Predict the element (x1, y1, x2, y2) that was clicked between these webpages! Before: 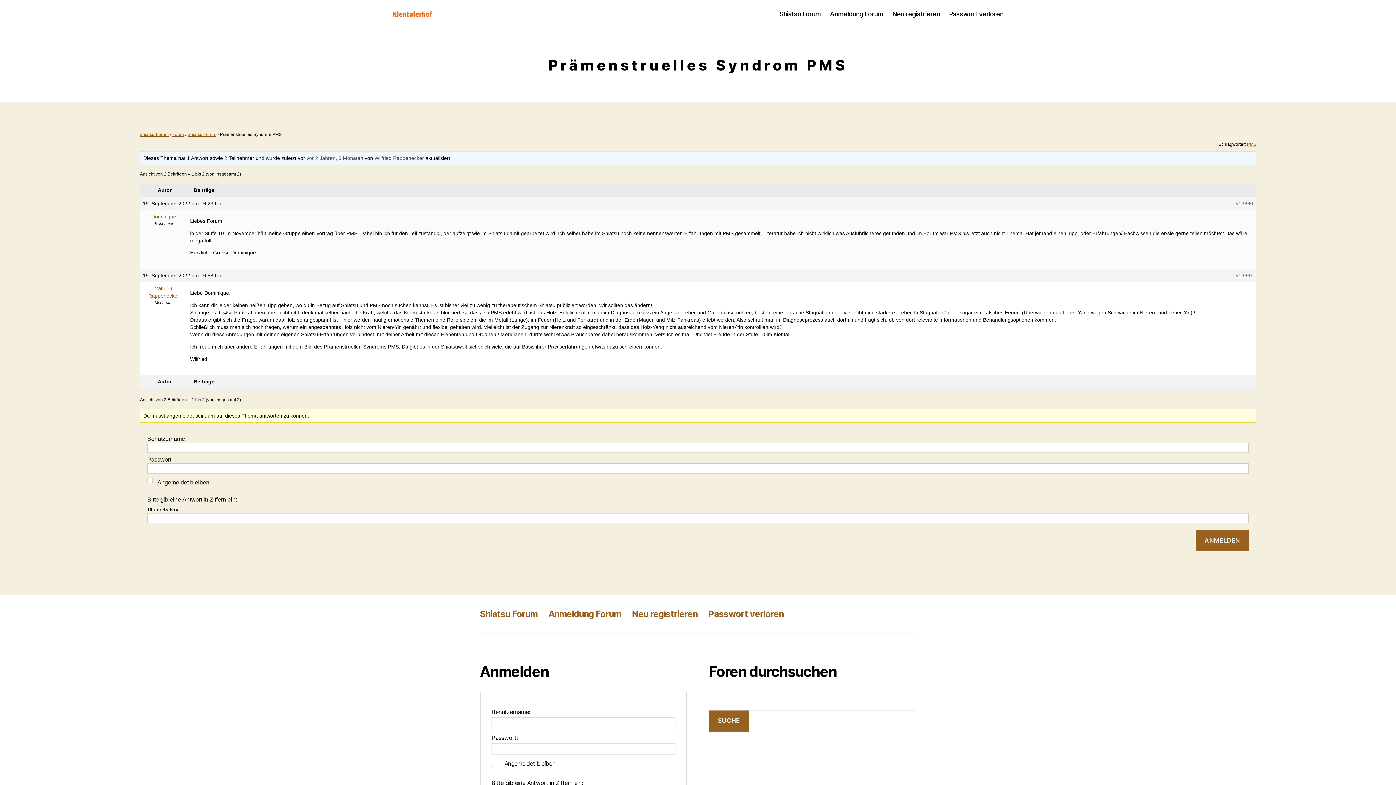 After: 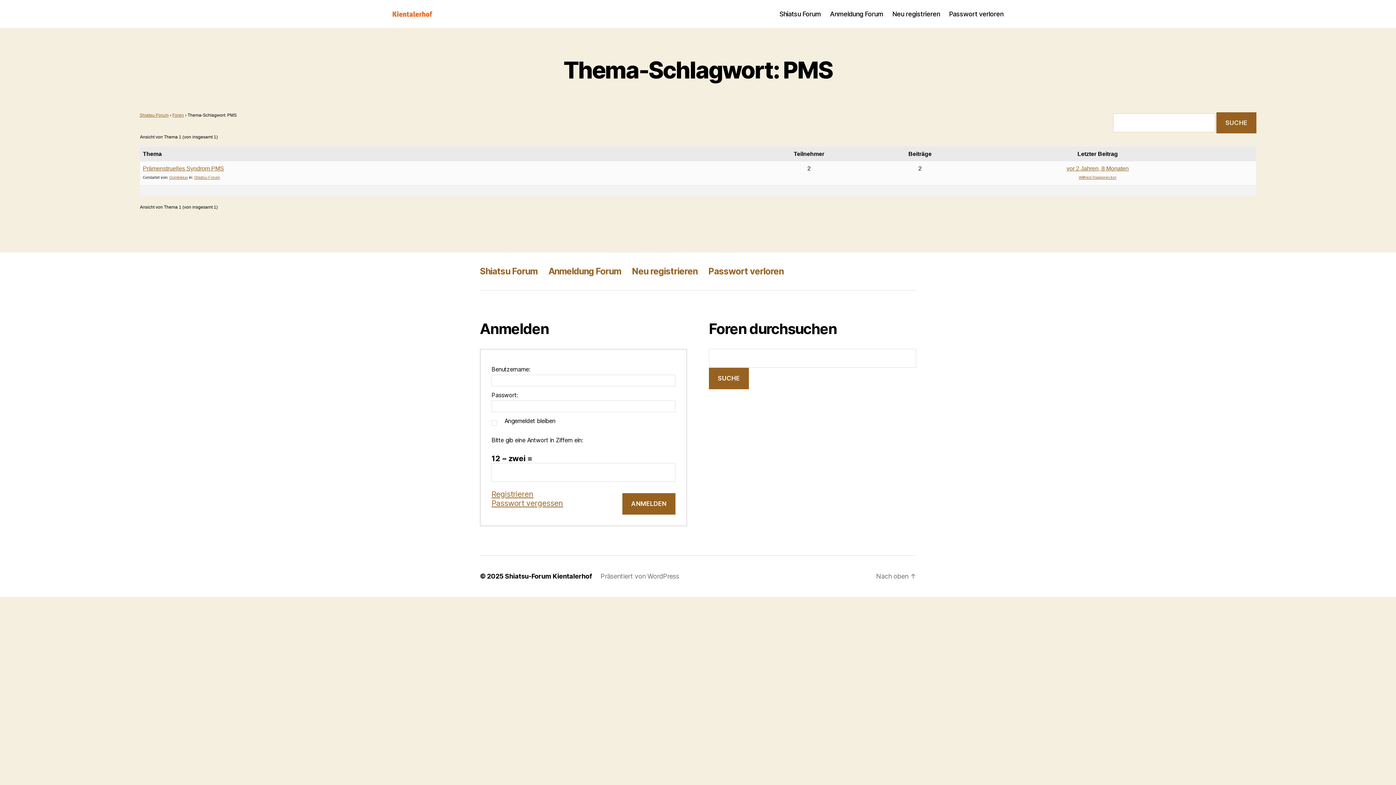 Action: bbox: (1247, 141, 1256, 146) label: PMS